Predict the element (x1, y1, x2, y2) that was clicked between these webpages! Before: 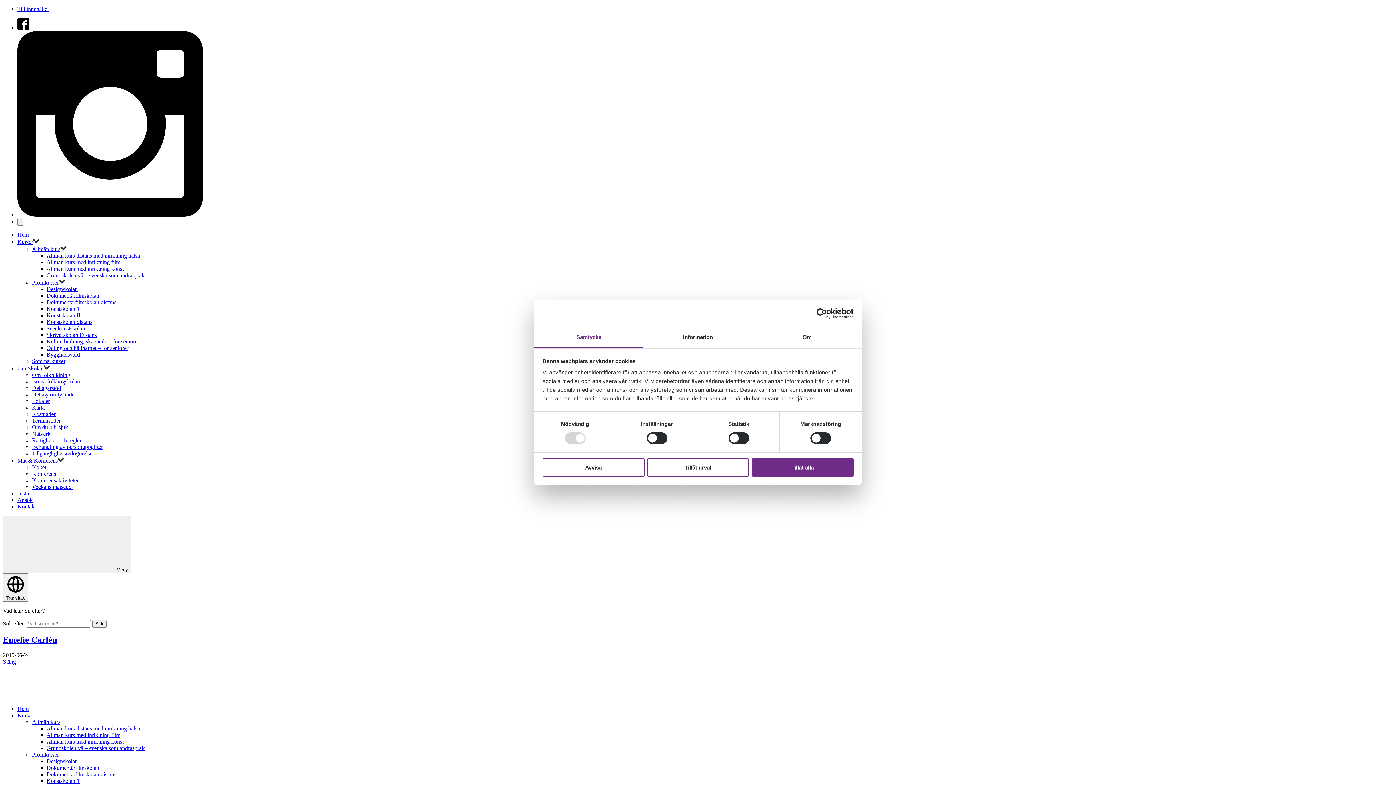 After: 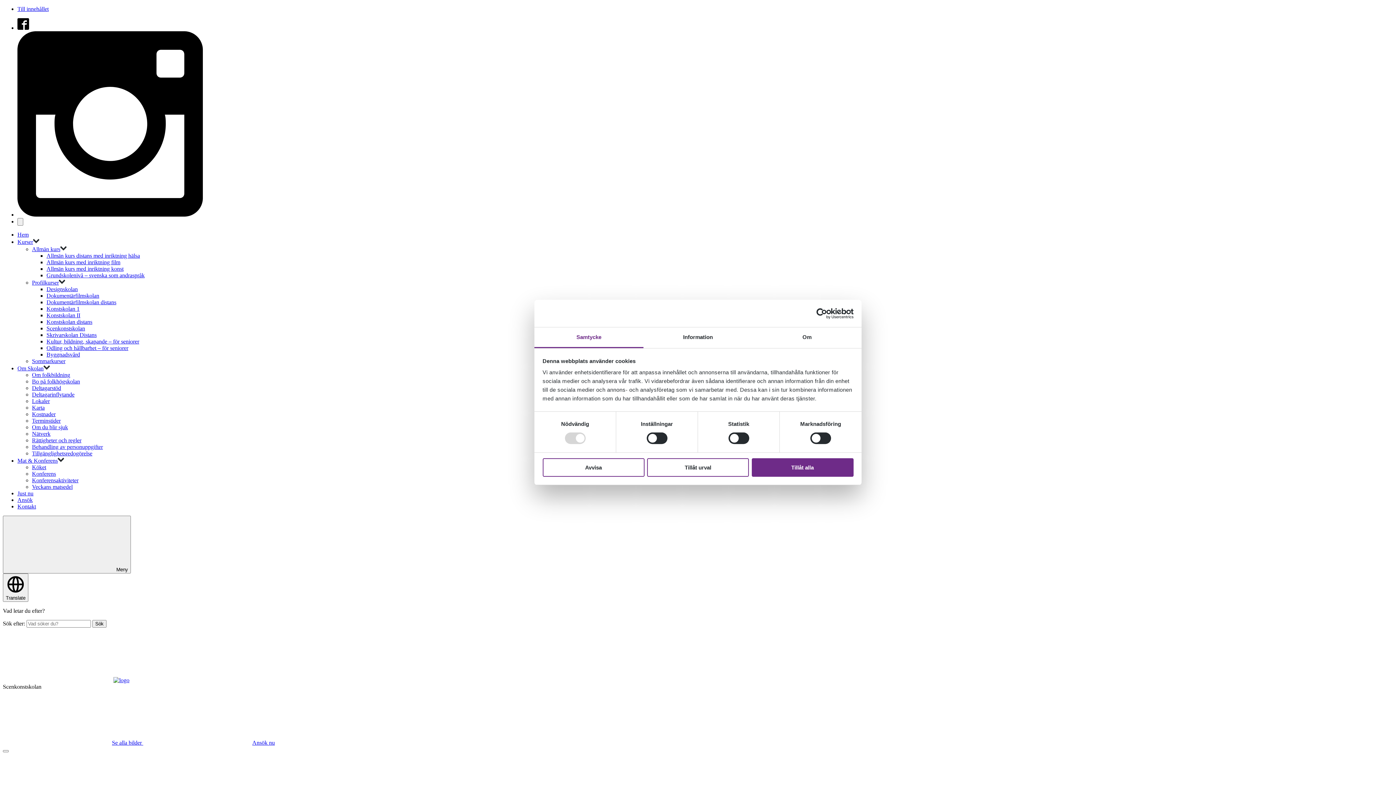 Action: label: Scenkonstskolan bbox: (46, 325, 85, 331)